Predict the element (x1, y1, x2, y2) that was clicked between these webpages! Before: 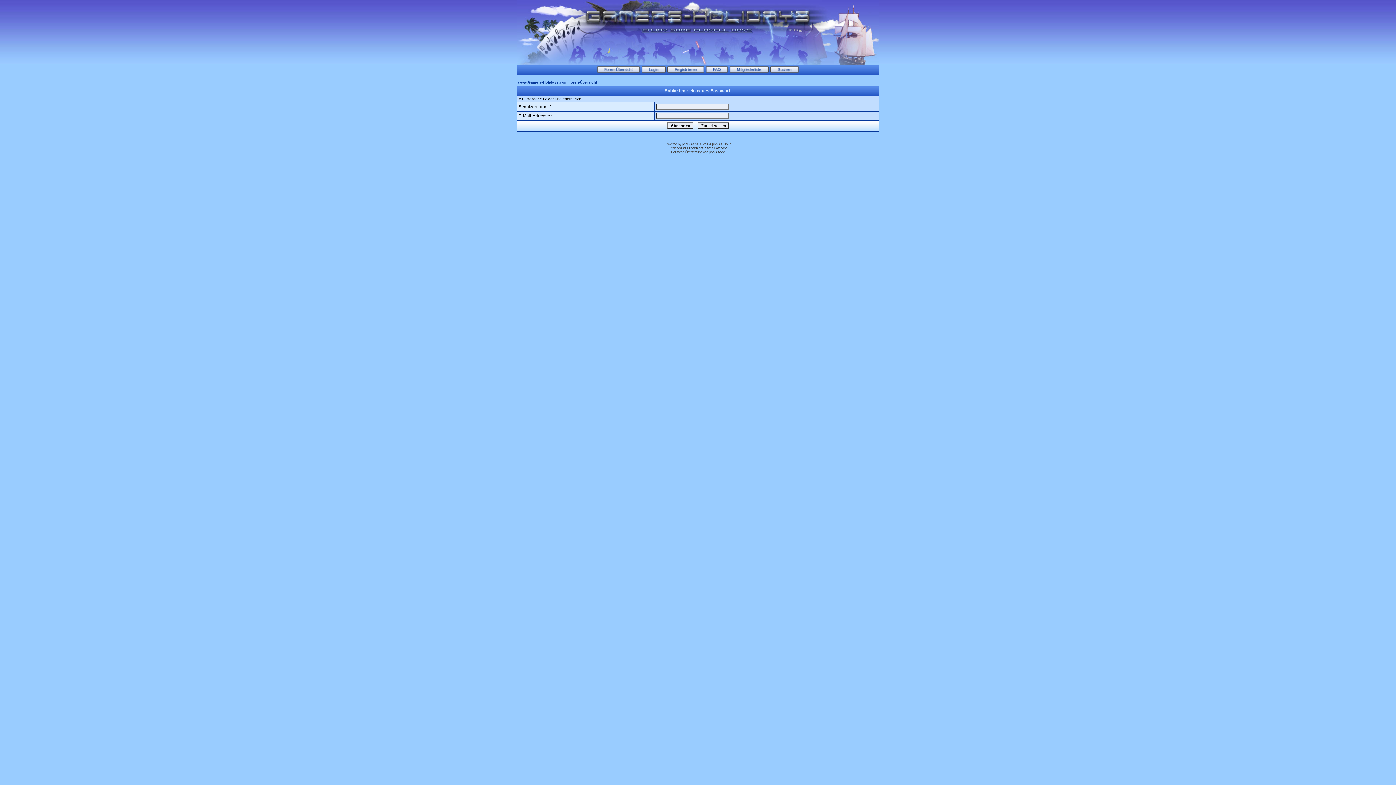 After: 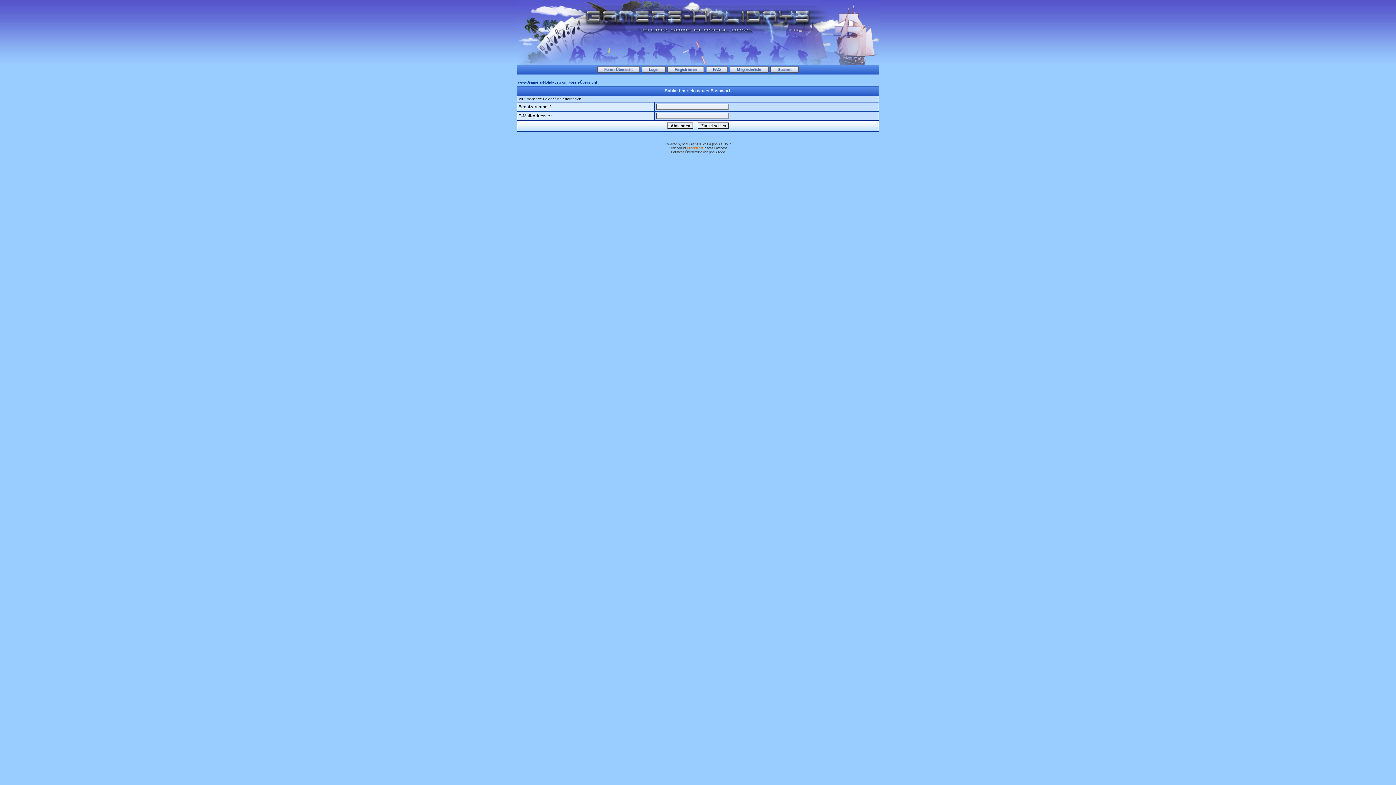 Action: bbox: (686, 146, 703, 150) label: Trushkin.net